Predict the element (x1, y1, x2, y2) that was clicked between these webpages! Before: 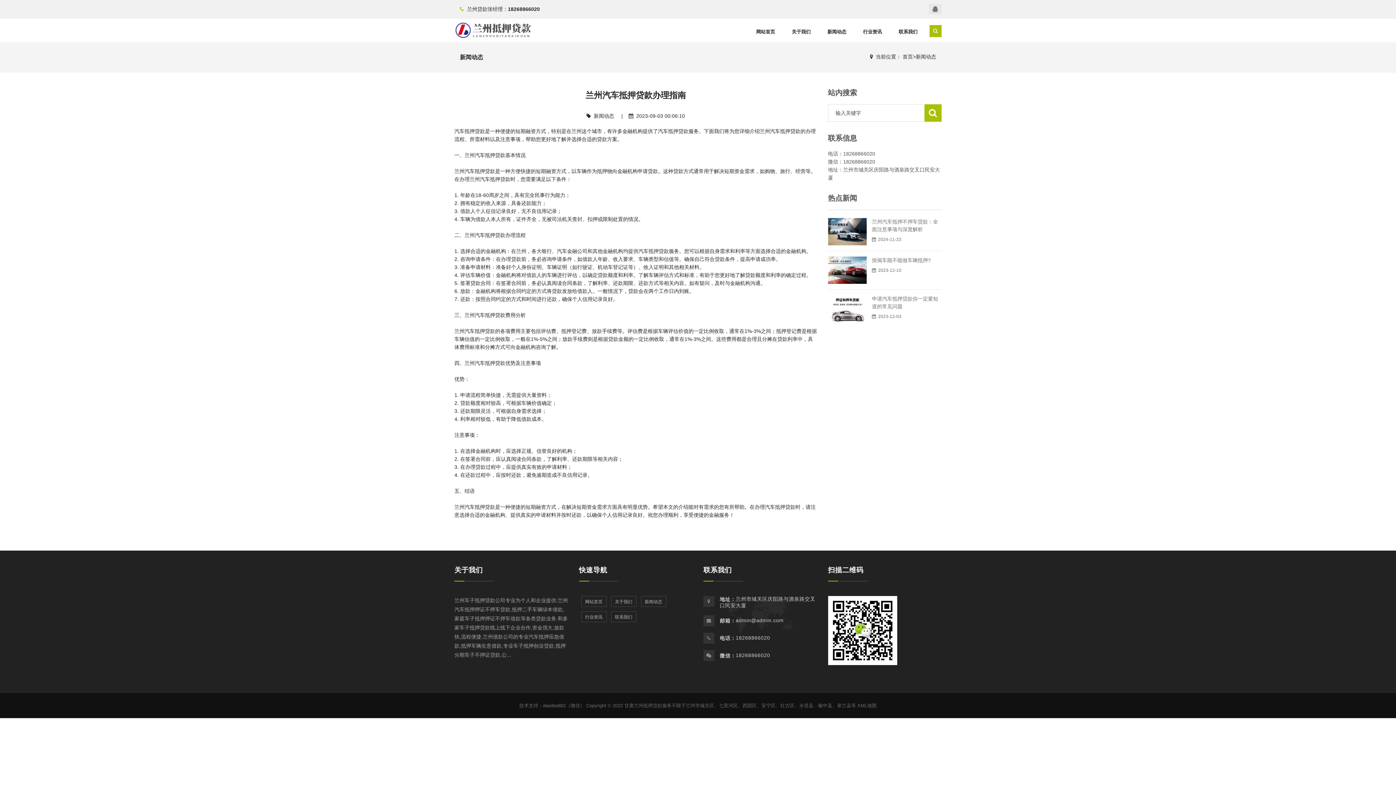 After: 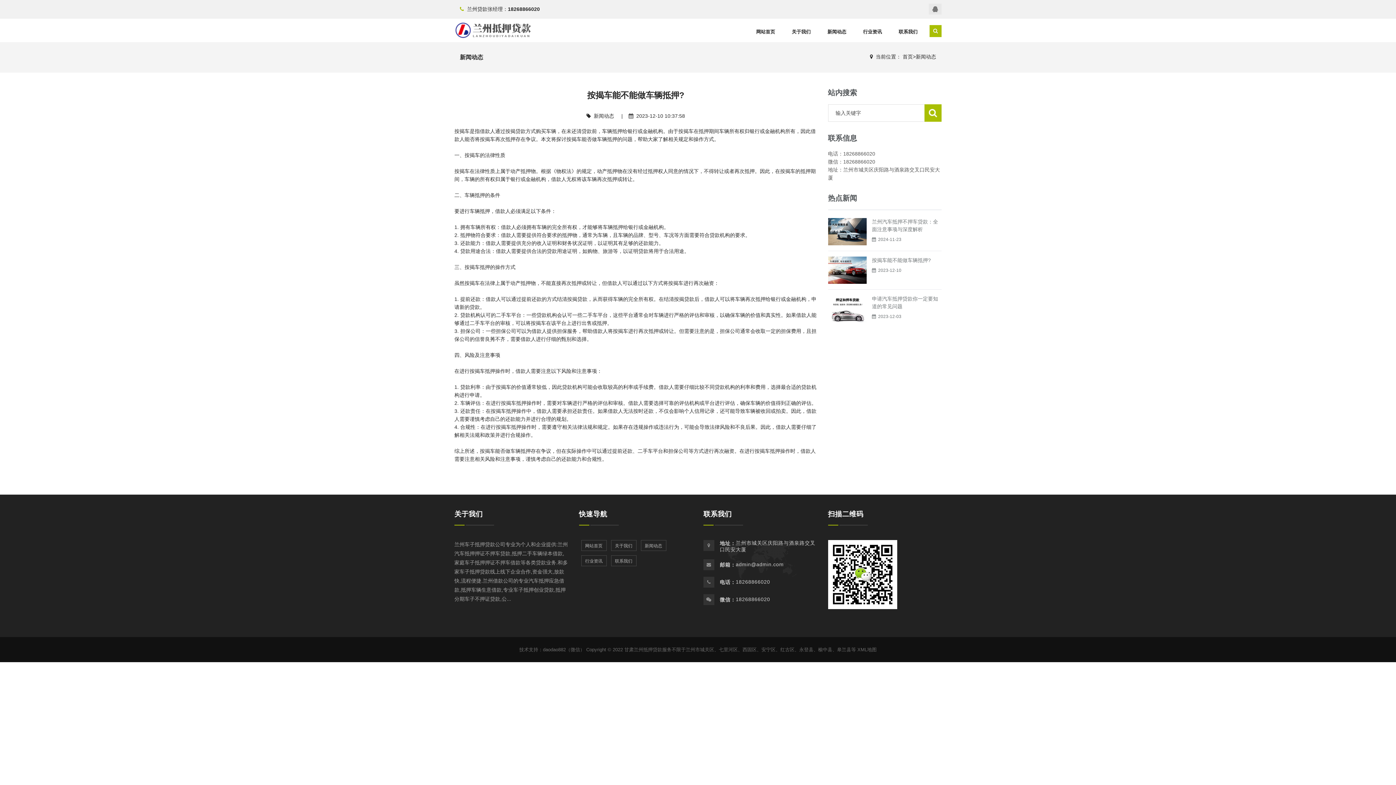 Action: bbox: (828, 267, 866, 272)